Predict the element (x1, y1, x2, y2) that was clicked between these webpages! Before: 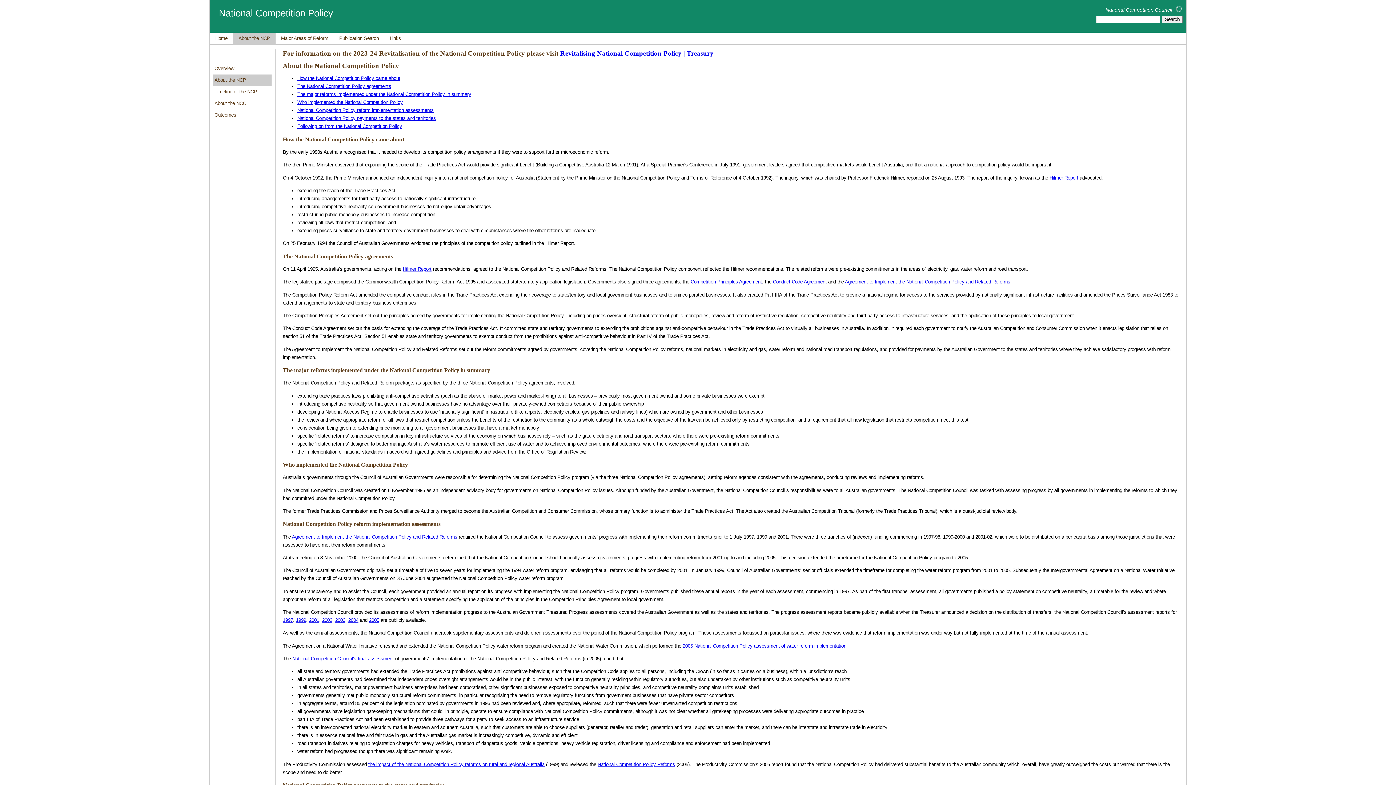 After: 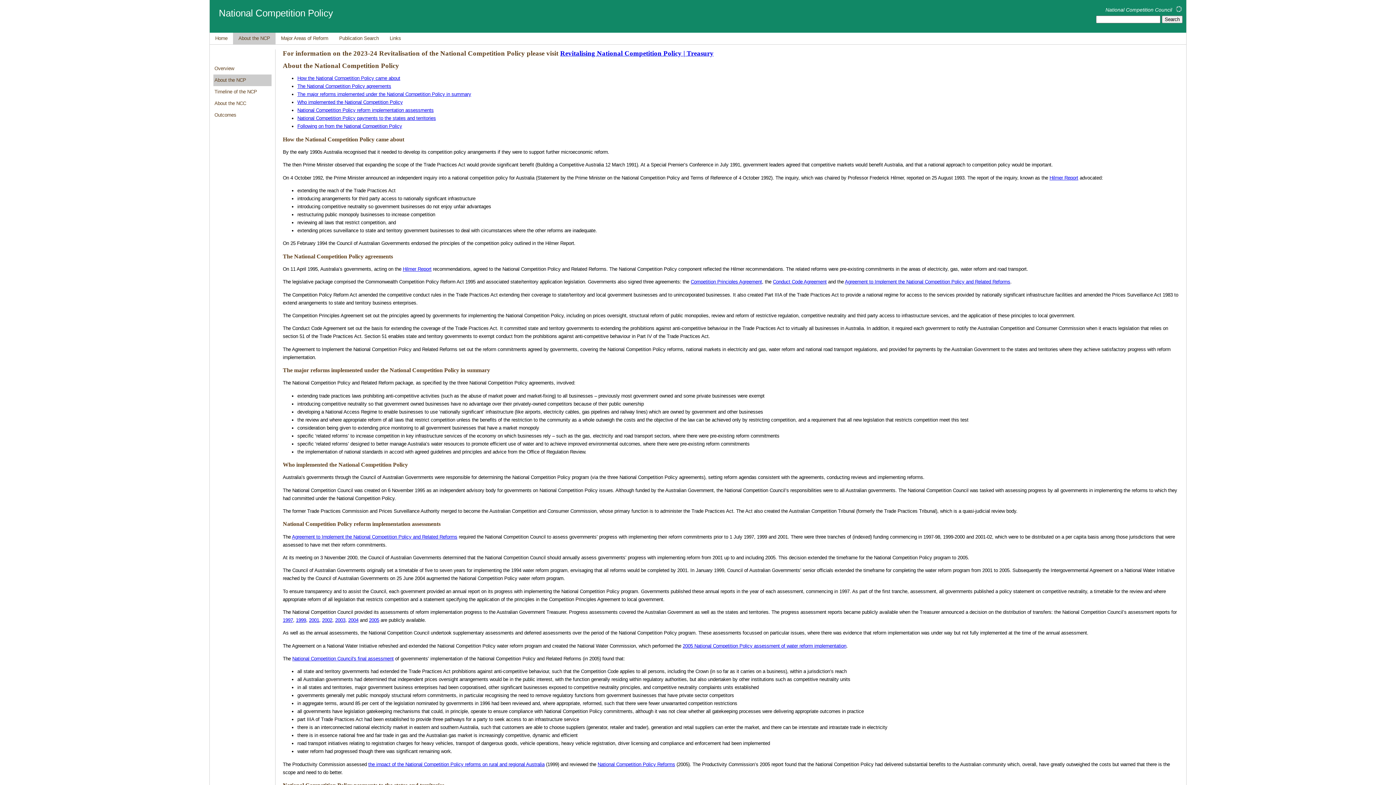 Action: label: National Competition Policy Reforms bbox: (597, 762, 675, 767)